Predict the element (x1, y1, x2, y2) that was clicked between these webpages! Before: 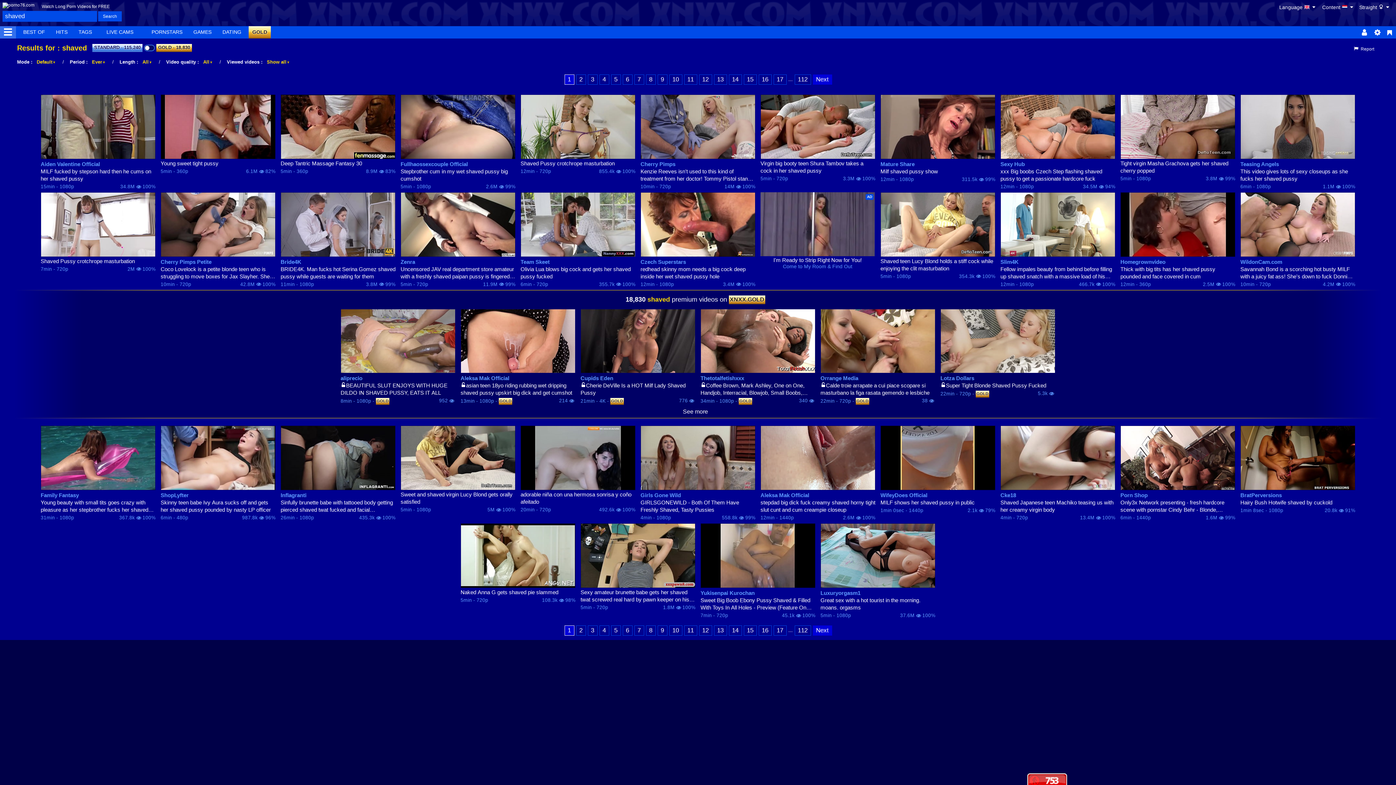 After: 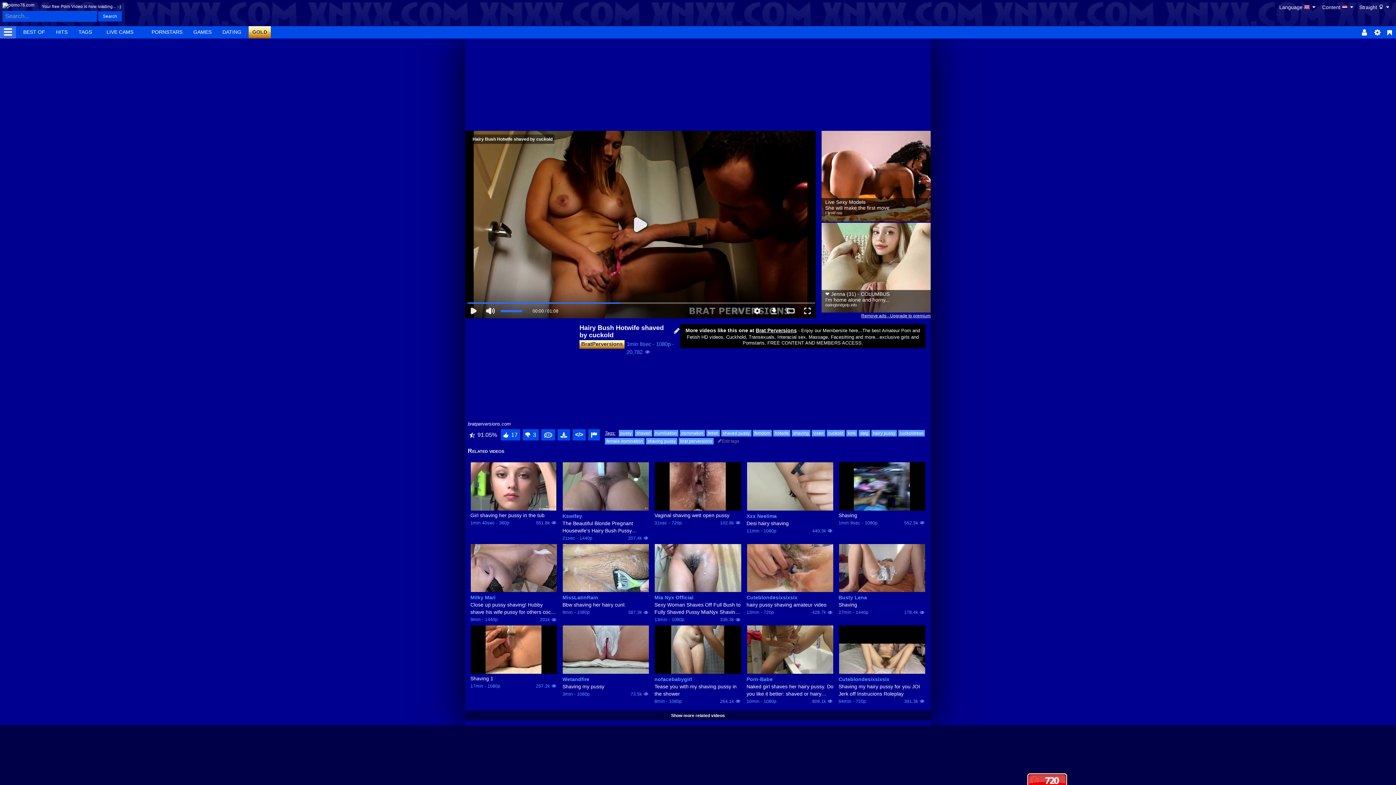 Action: bbox: (1240, 499, 1355, 506) label: Hairy Bush Hotwife shaved by cuckold